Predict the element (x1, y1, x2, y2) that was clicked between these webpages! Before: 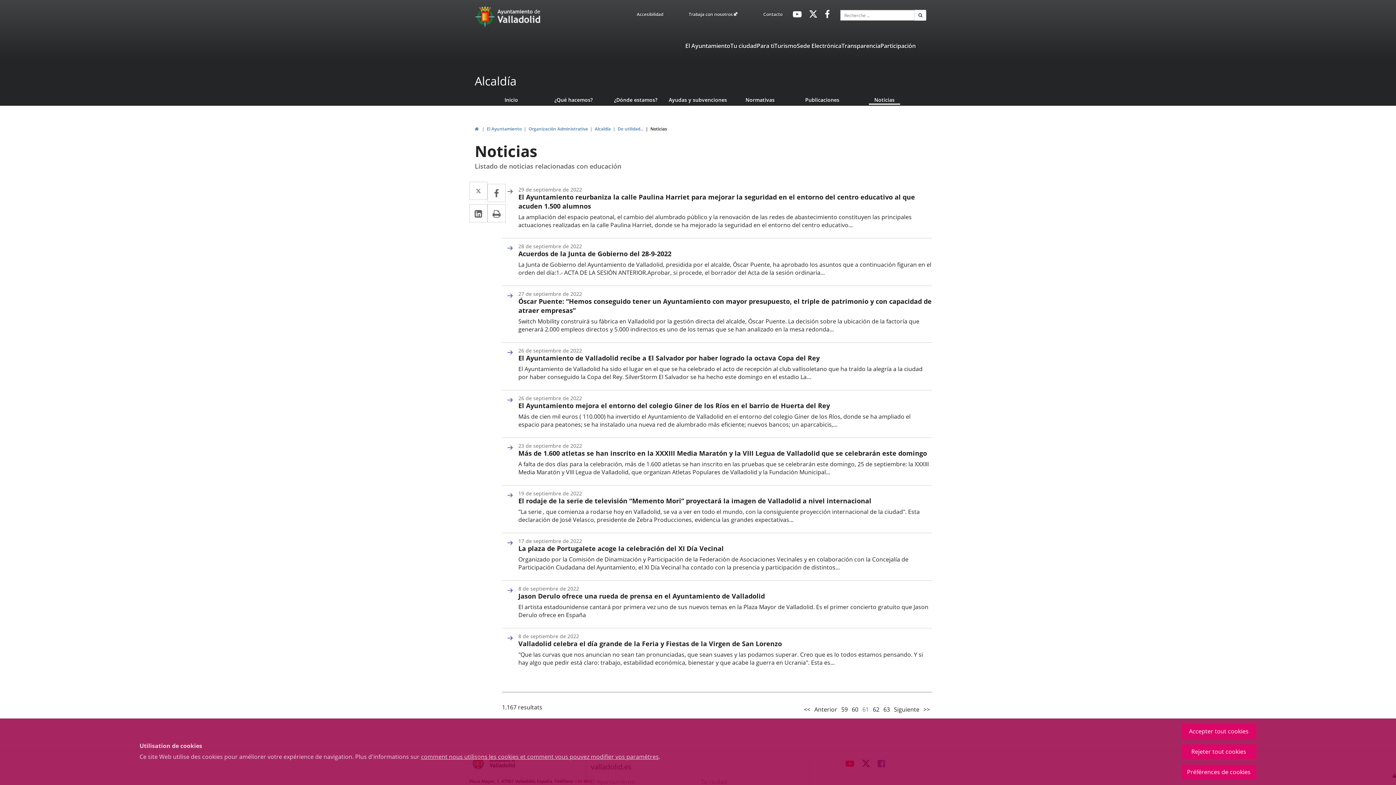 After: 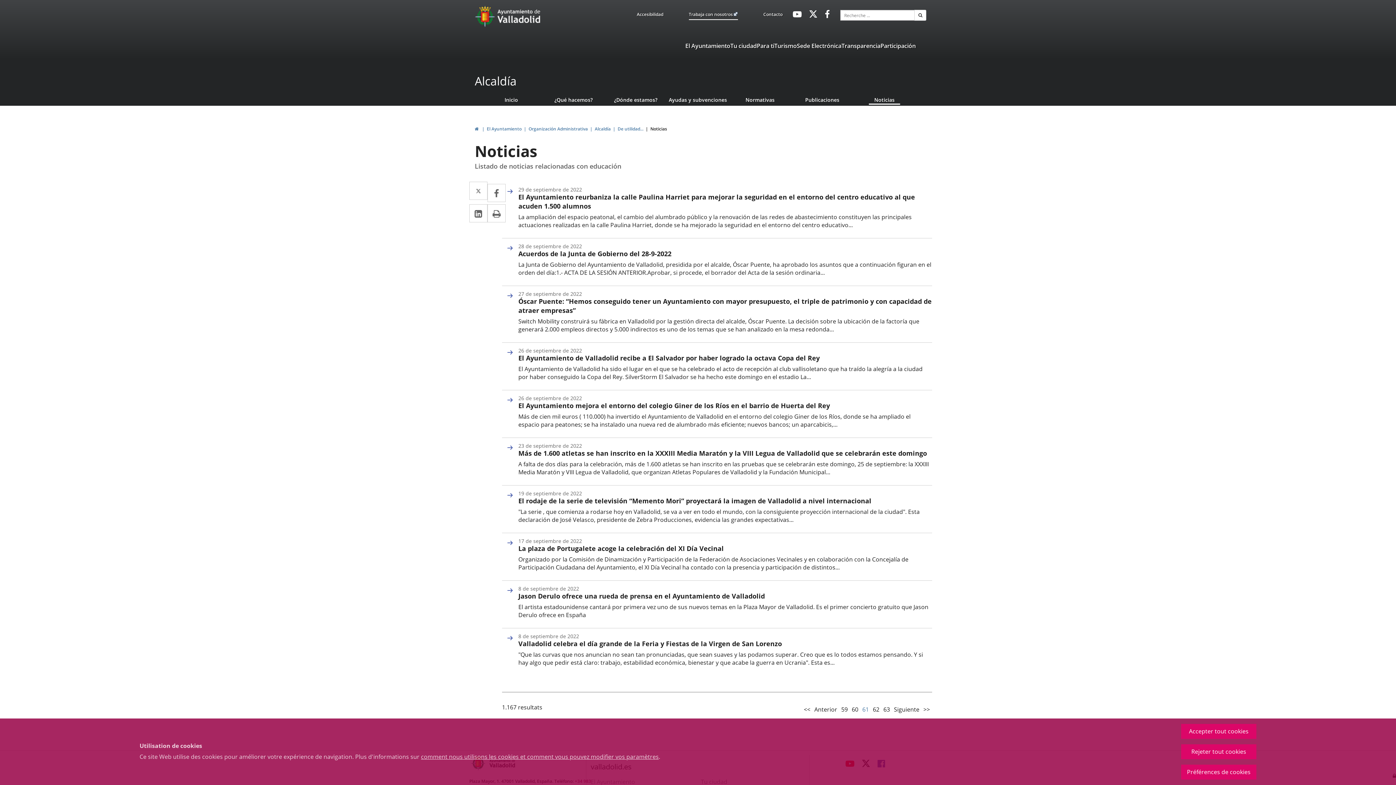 Action: label: Trabaja con nosotros Enlace a una aplicación externa. bbox: (689, 11, 738, 20)